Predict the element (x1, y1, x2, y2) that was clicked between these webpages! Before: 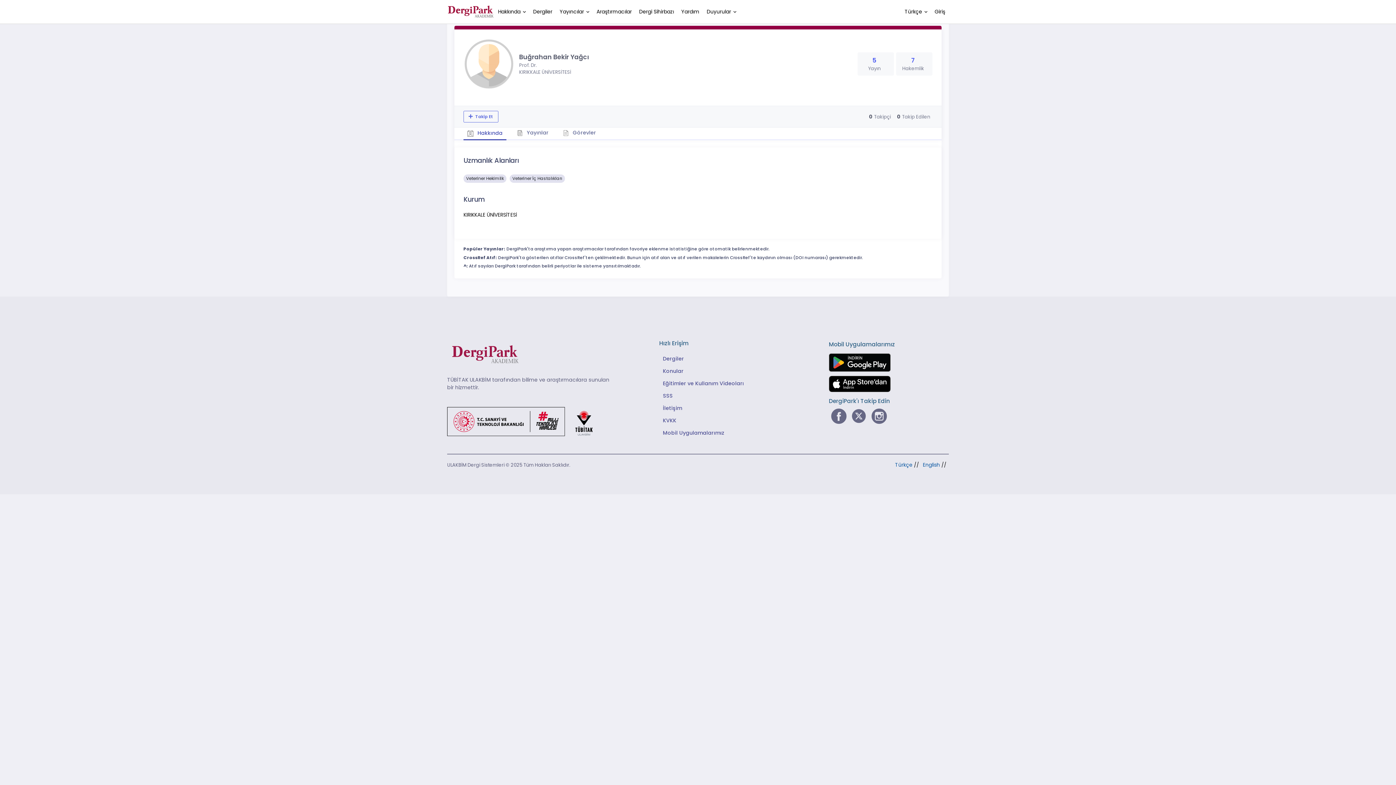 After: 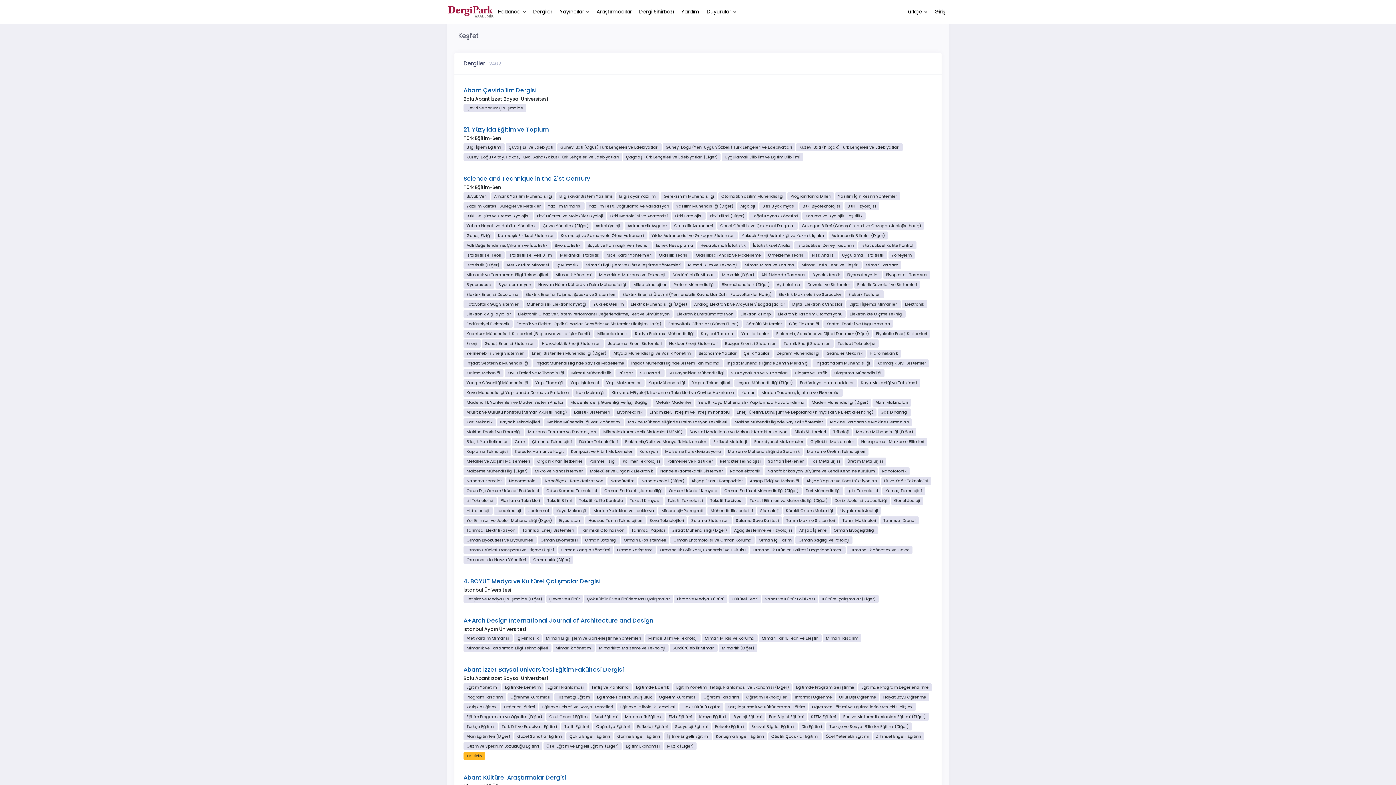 Action: bbox: (663, 355, 684, 362) label: Dergiler